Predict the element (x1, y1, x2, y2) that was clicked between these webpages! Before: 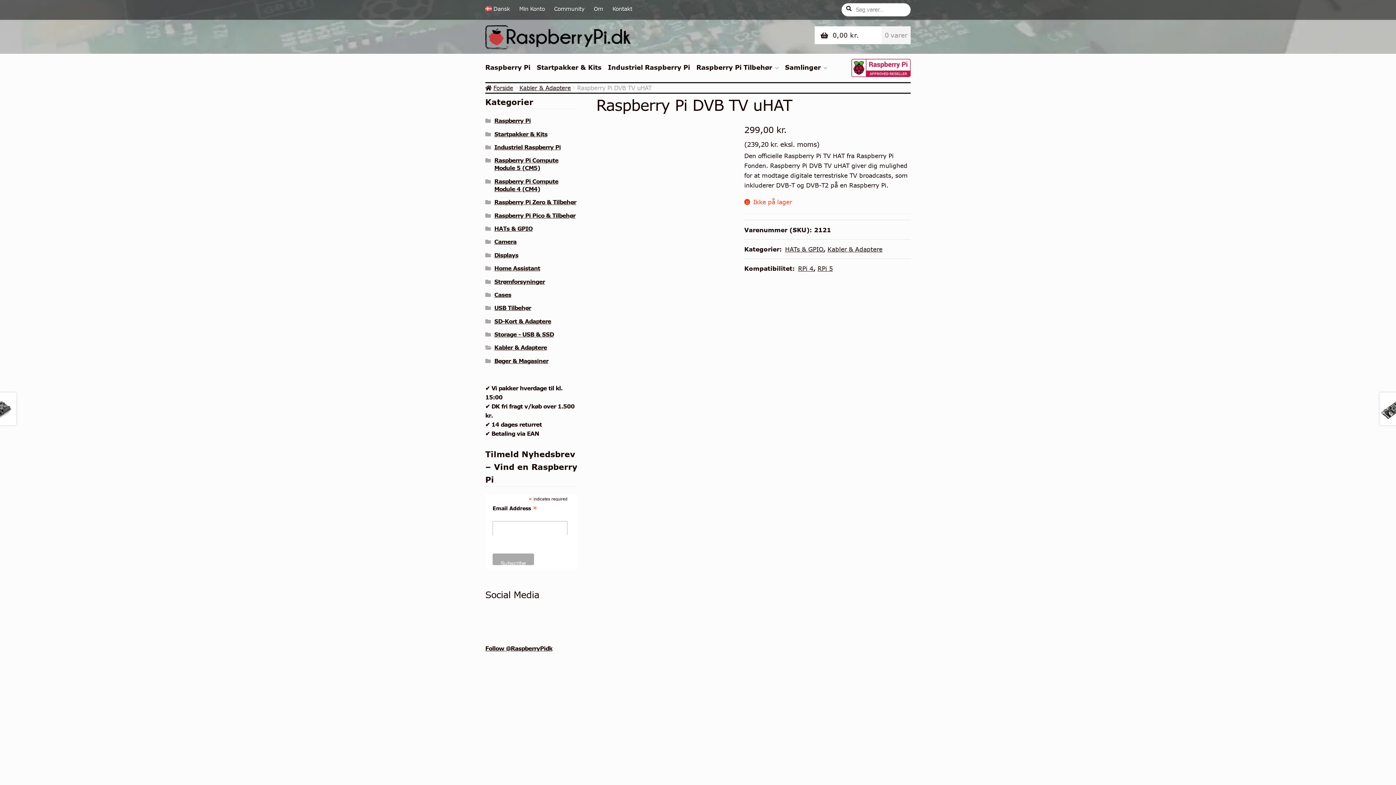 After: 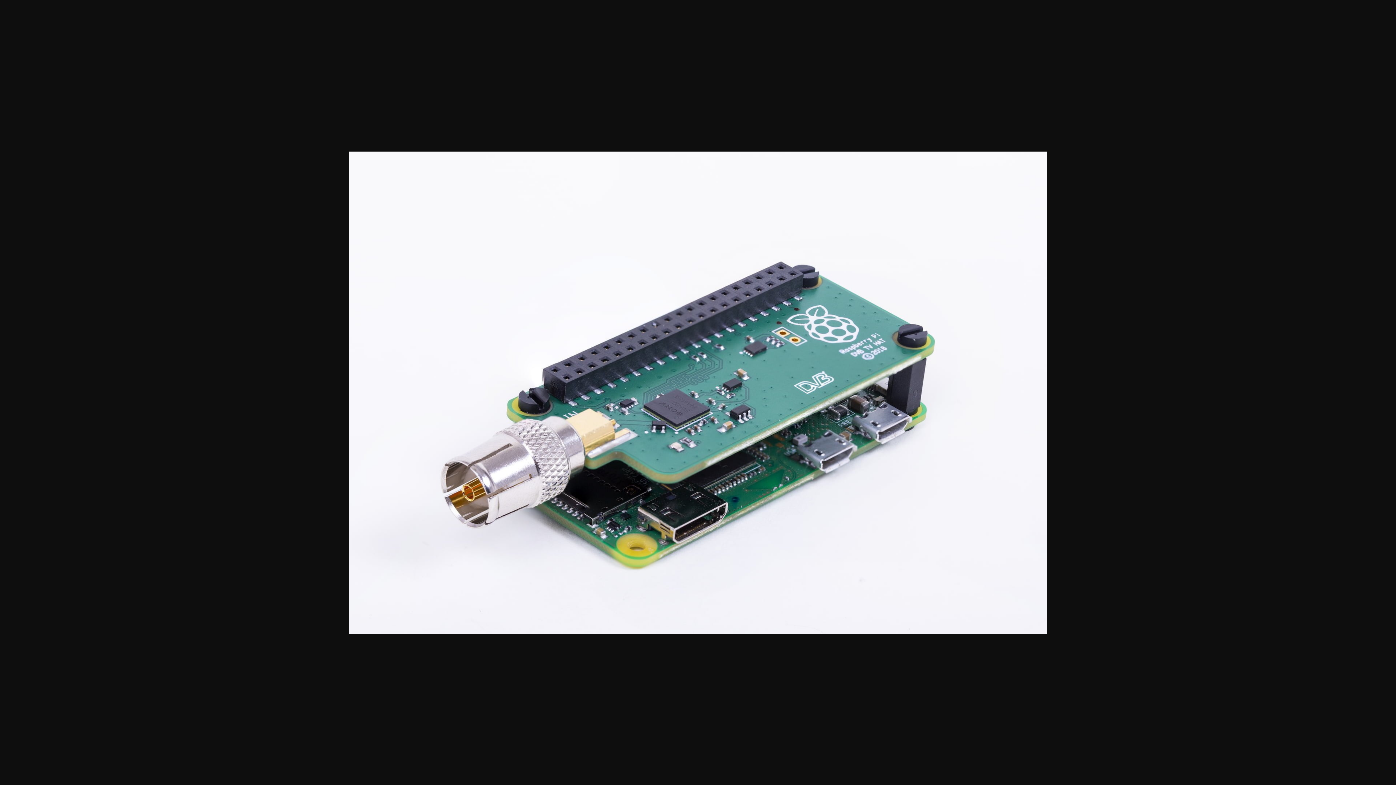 Action: bbox: (596, 510, 725, 600)